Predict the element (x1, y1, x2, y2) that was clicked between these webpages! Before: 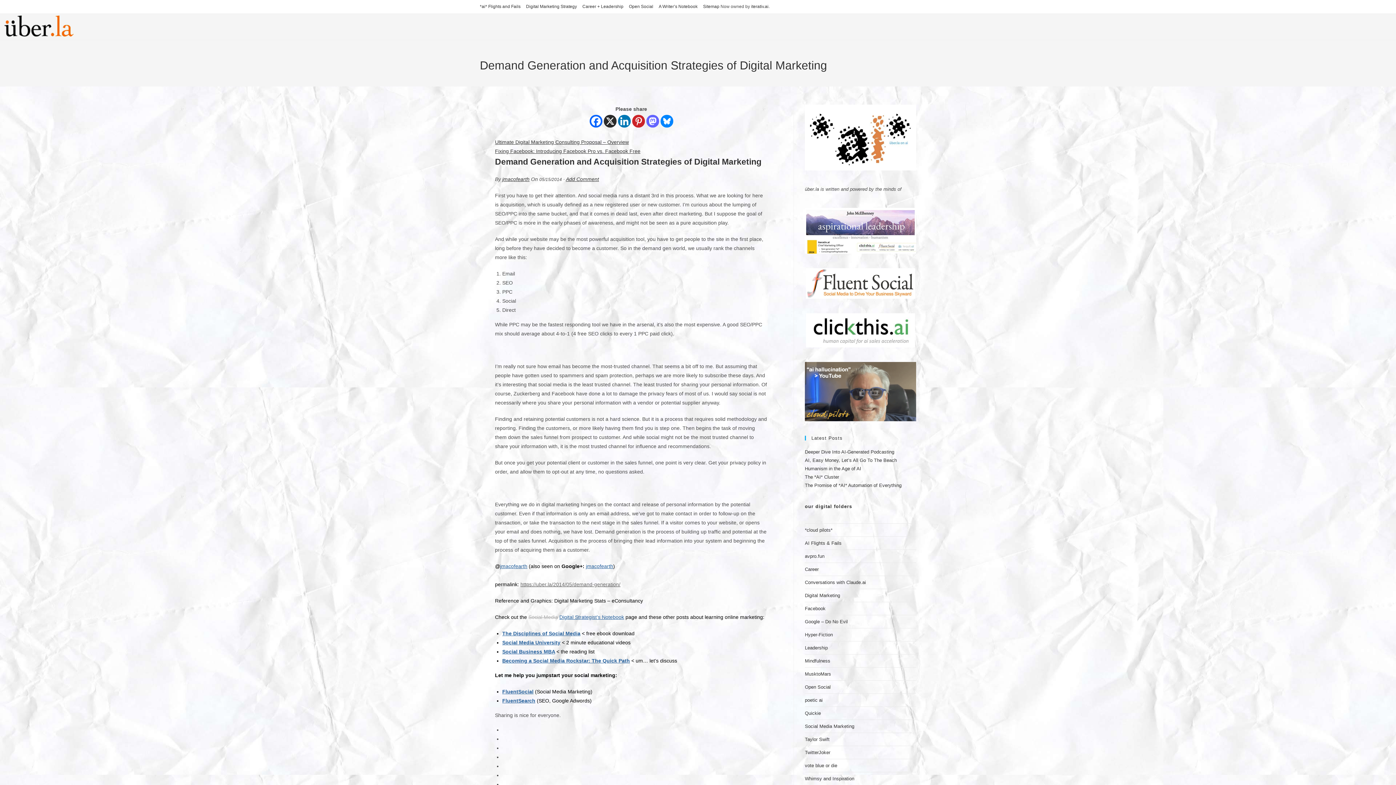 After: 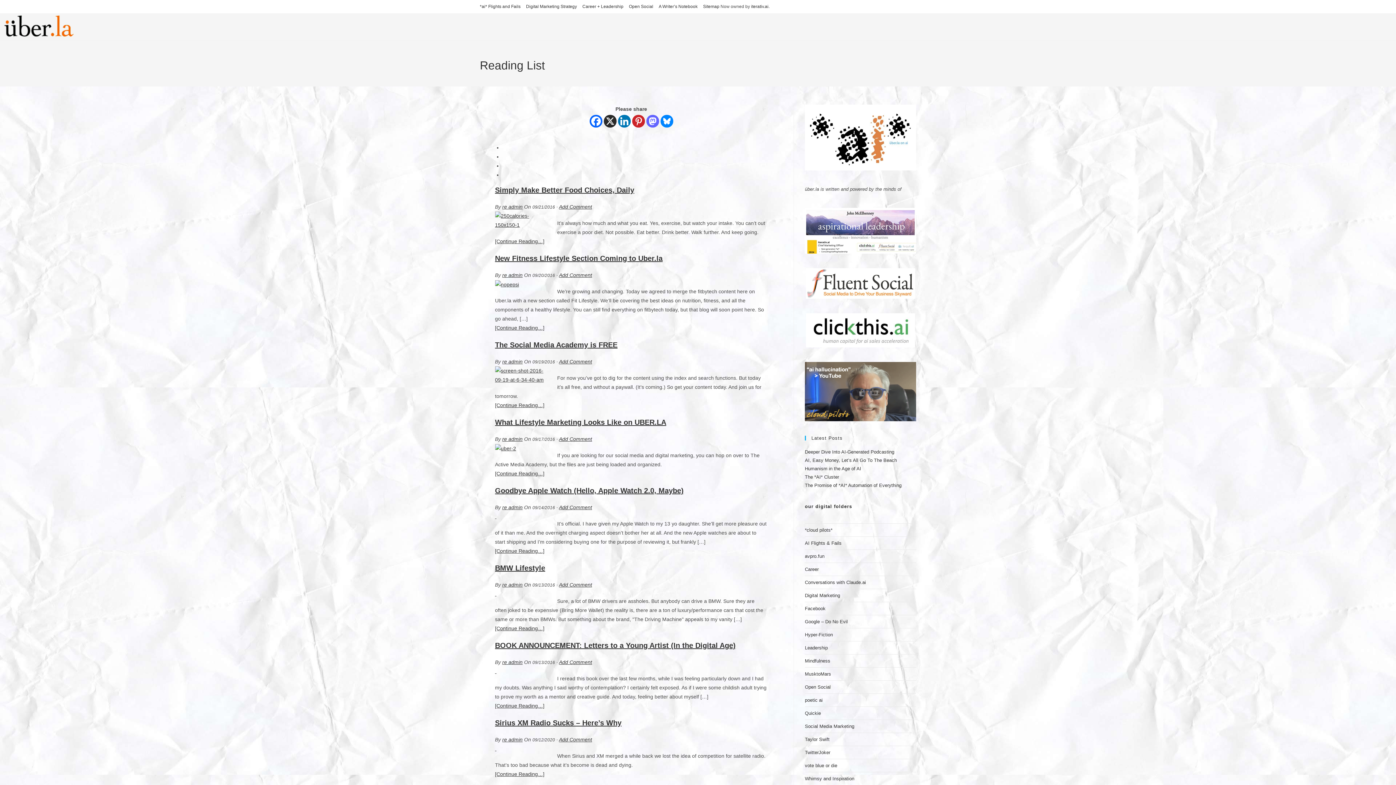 Action: bbox: (502, 649, 555, 654) label: Social Business MBA